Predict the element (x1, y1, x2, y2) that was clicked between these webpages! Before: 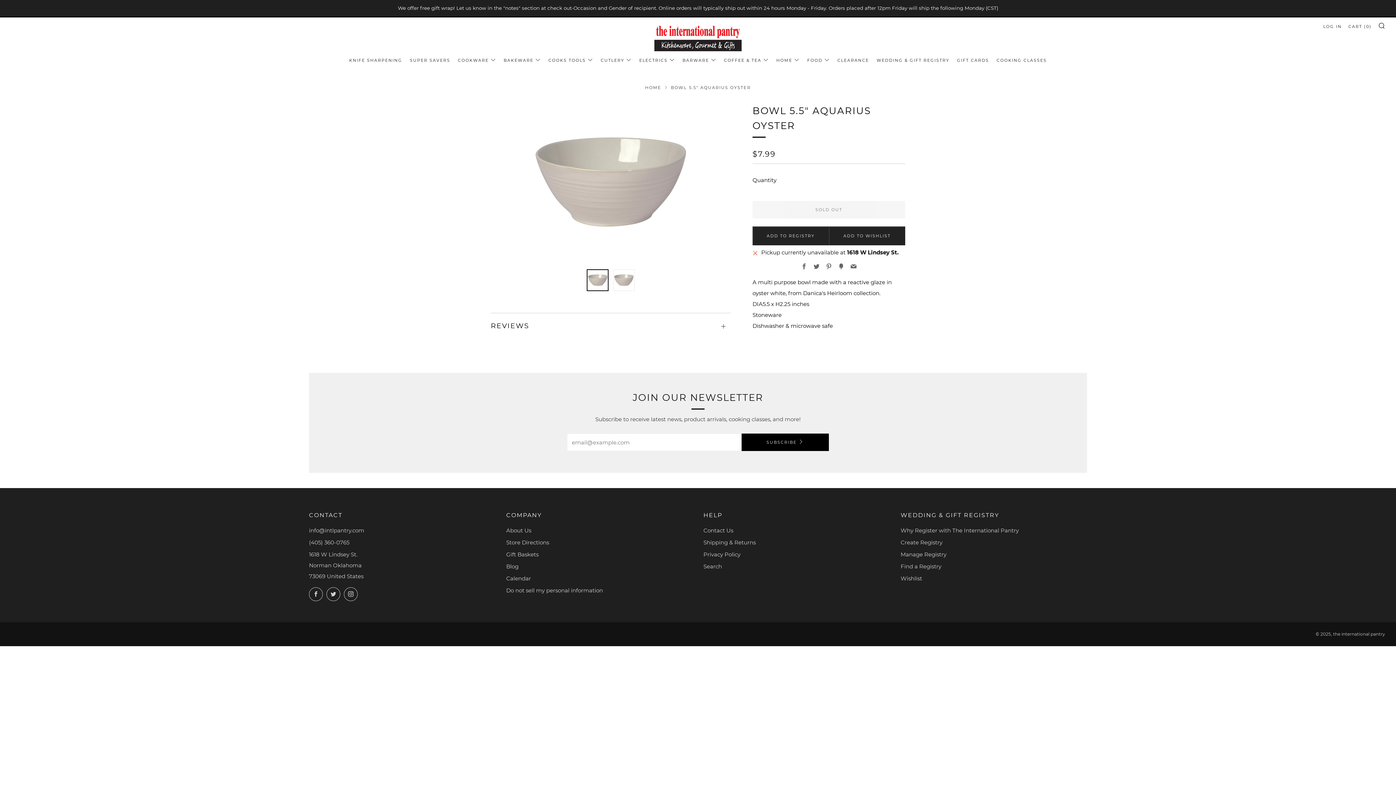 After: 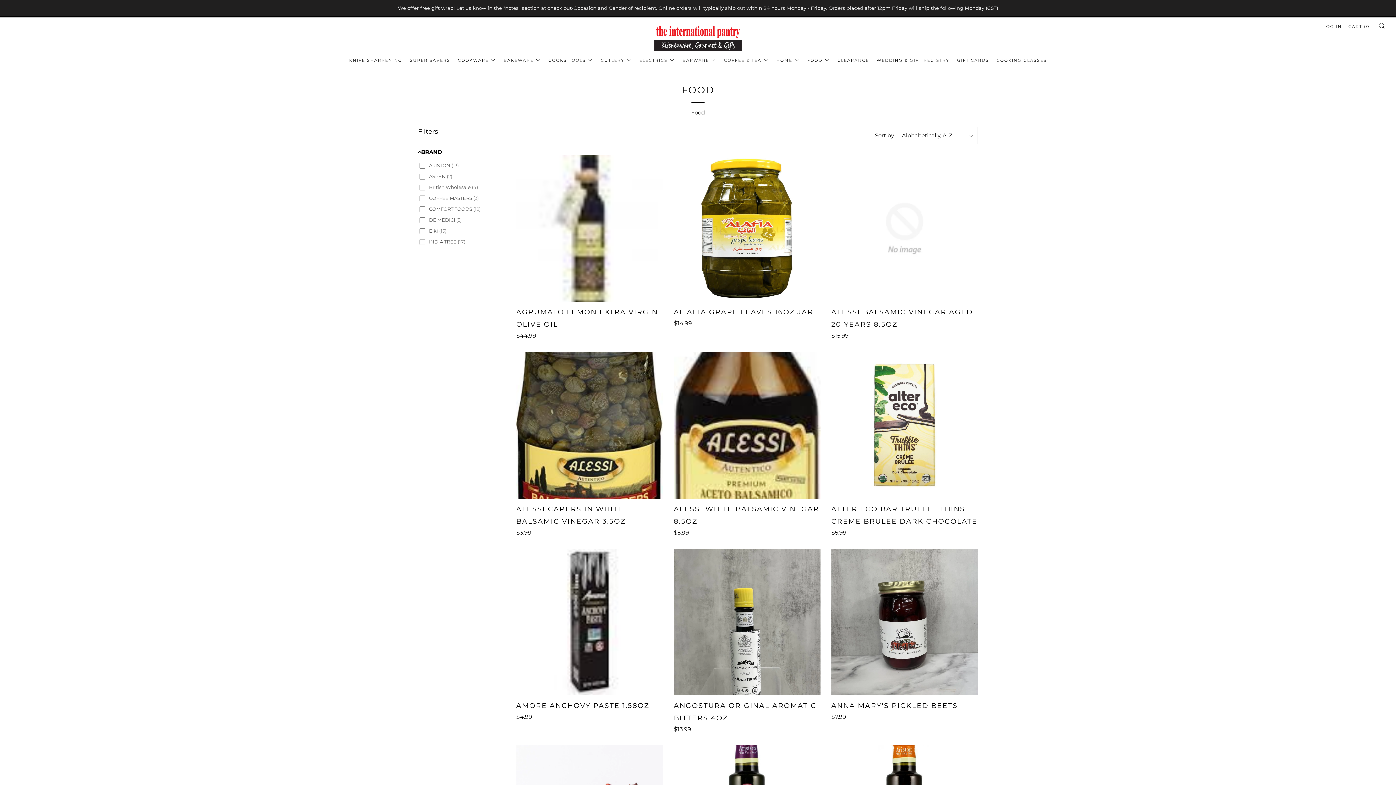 Action: bbox: (807, 54, 830, 66) label: FOOD